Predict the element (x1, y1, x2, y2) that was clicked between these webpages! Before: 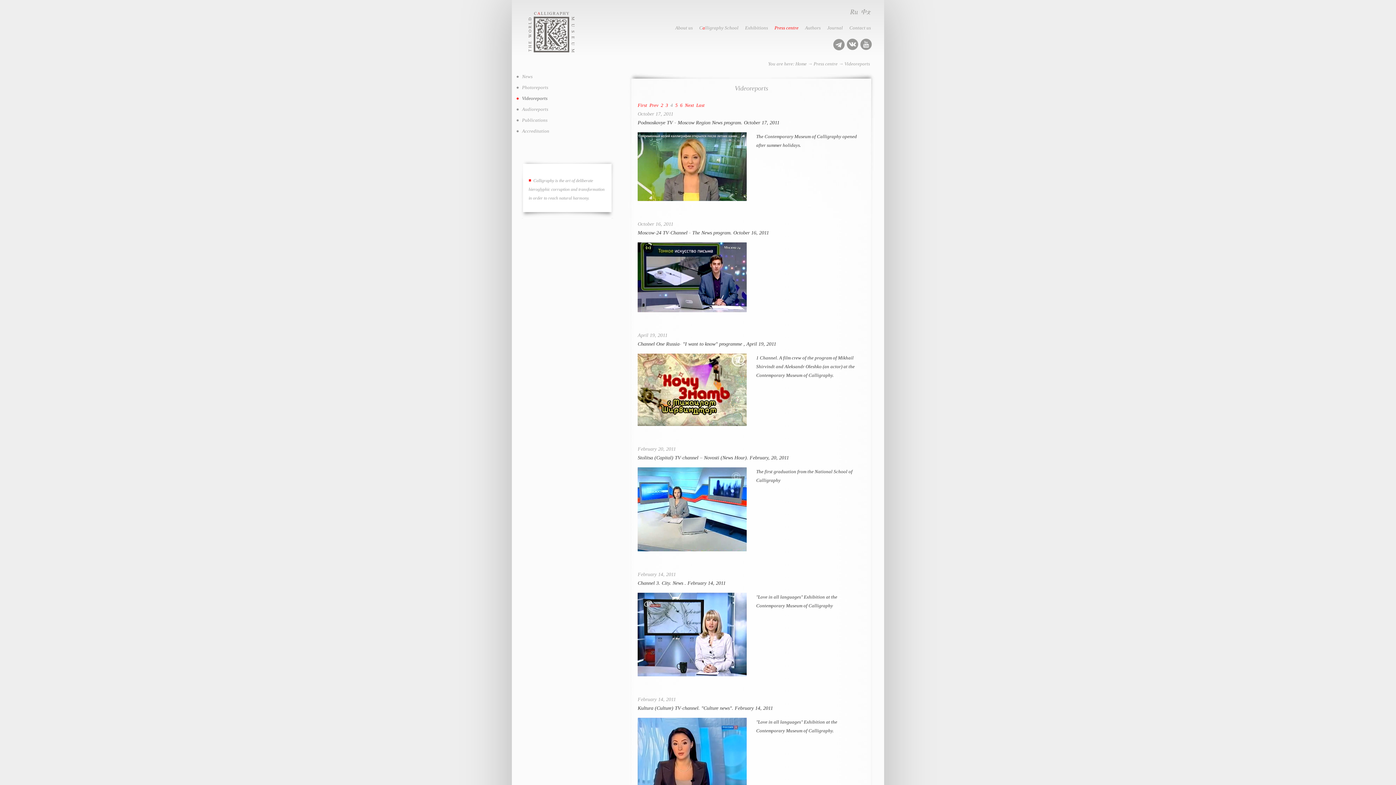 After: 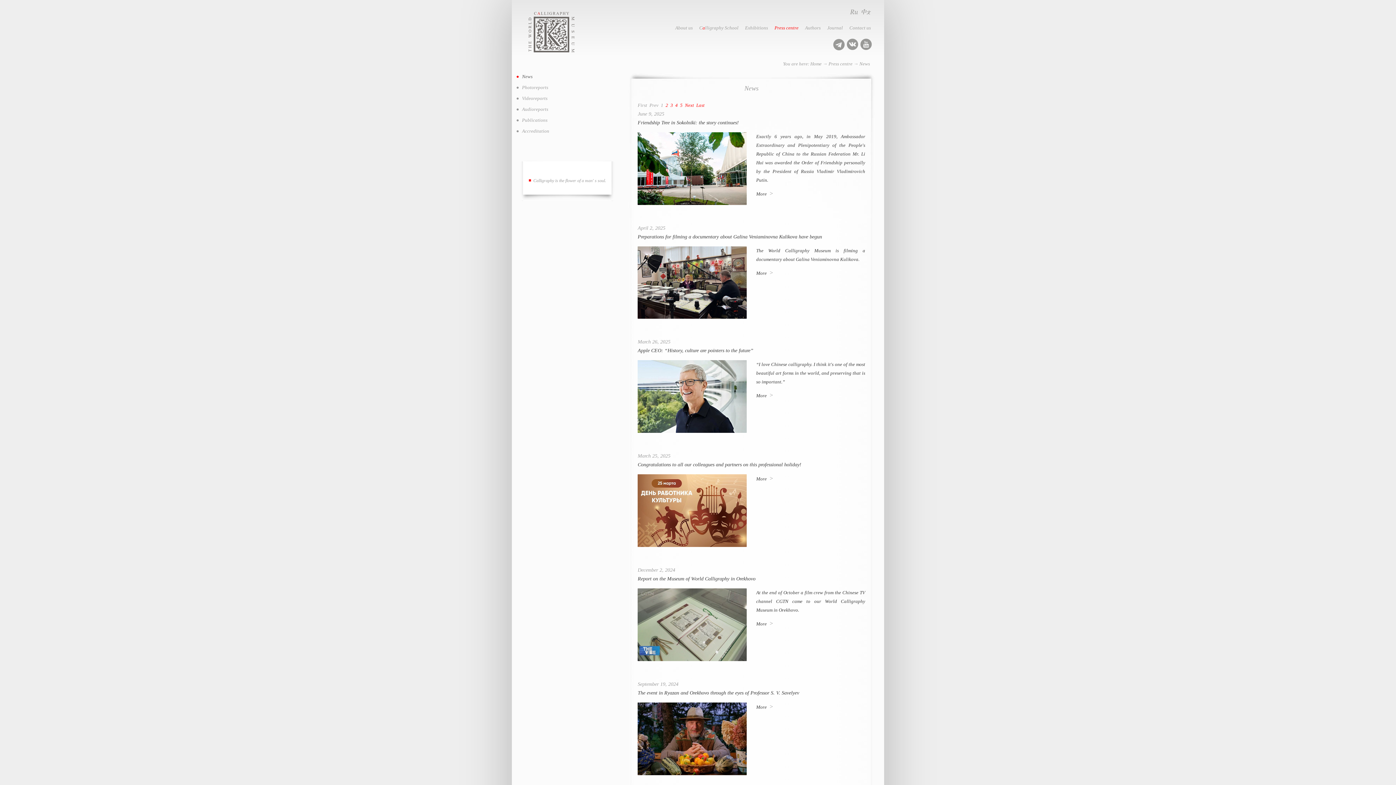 Action: bbox: (813, 60, 837, 66) label: Press centre